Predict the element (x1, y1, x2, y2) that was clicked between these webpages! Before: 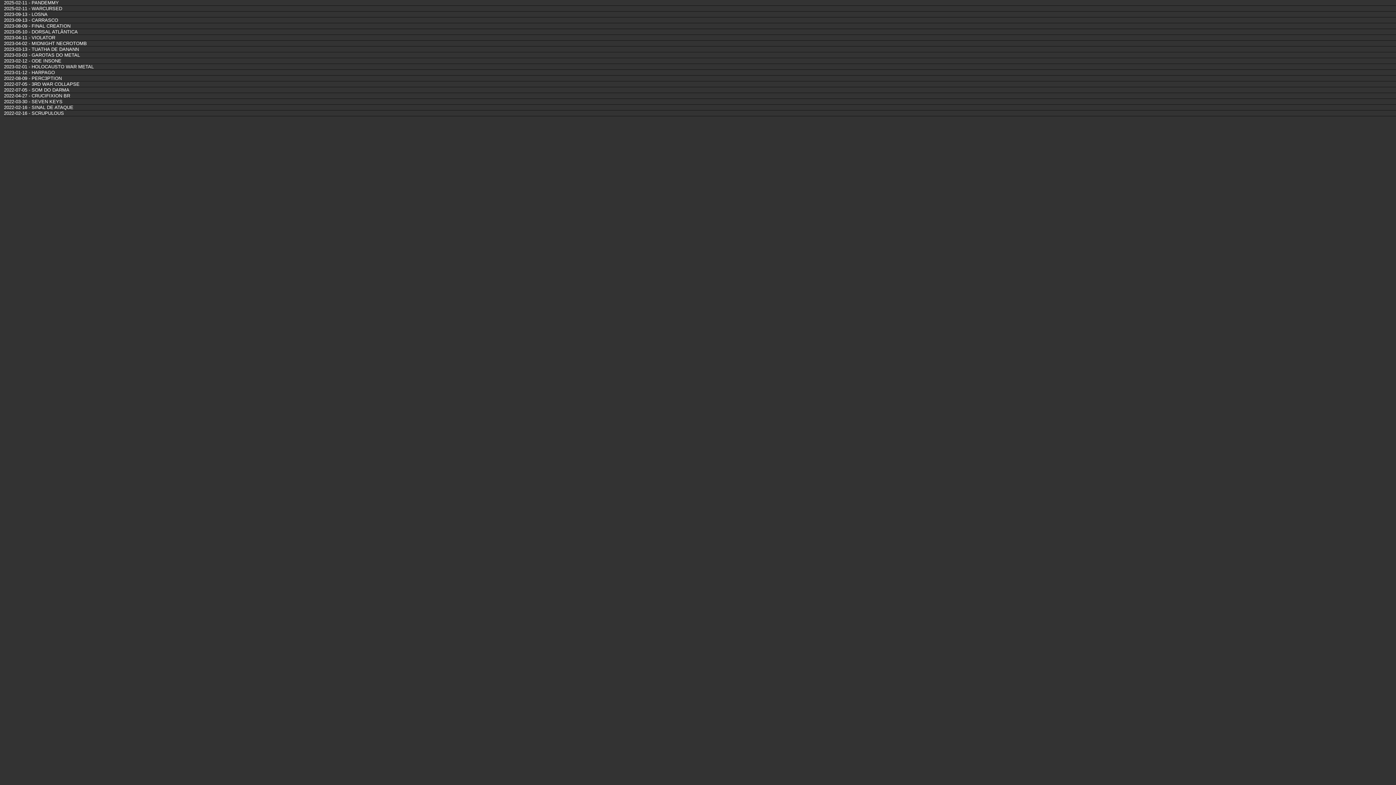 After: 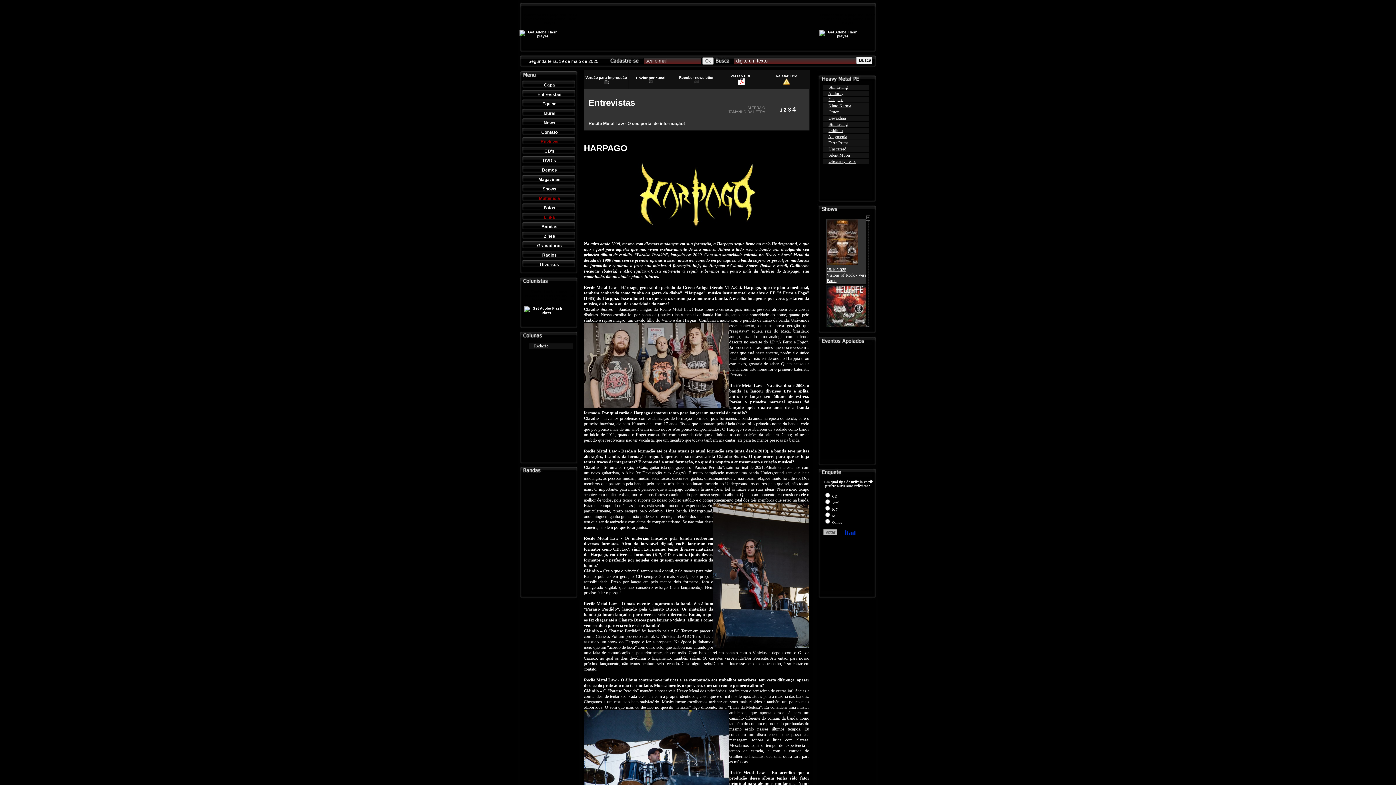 Action: bbox: (4, 70, 54, 75) label: 2023-01-12 - HARPAGO